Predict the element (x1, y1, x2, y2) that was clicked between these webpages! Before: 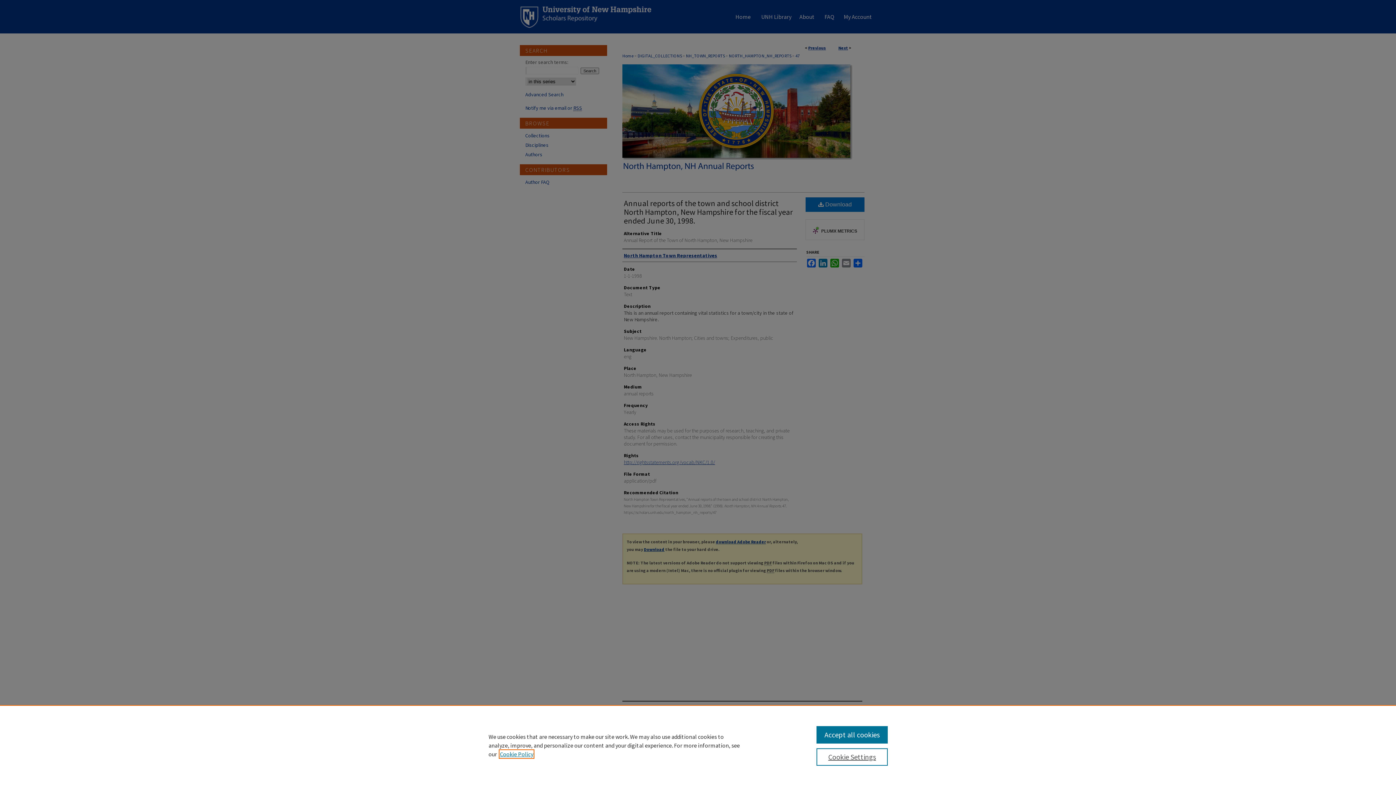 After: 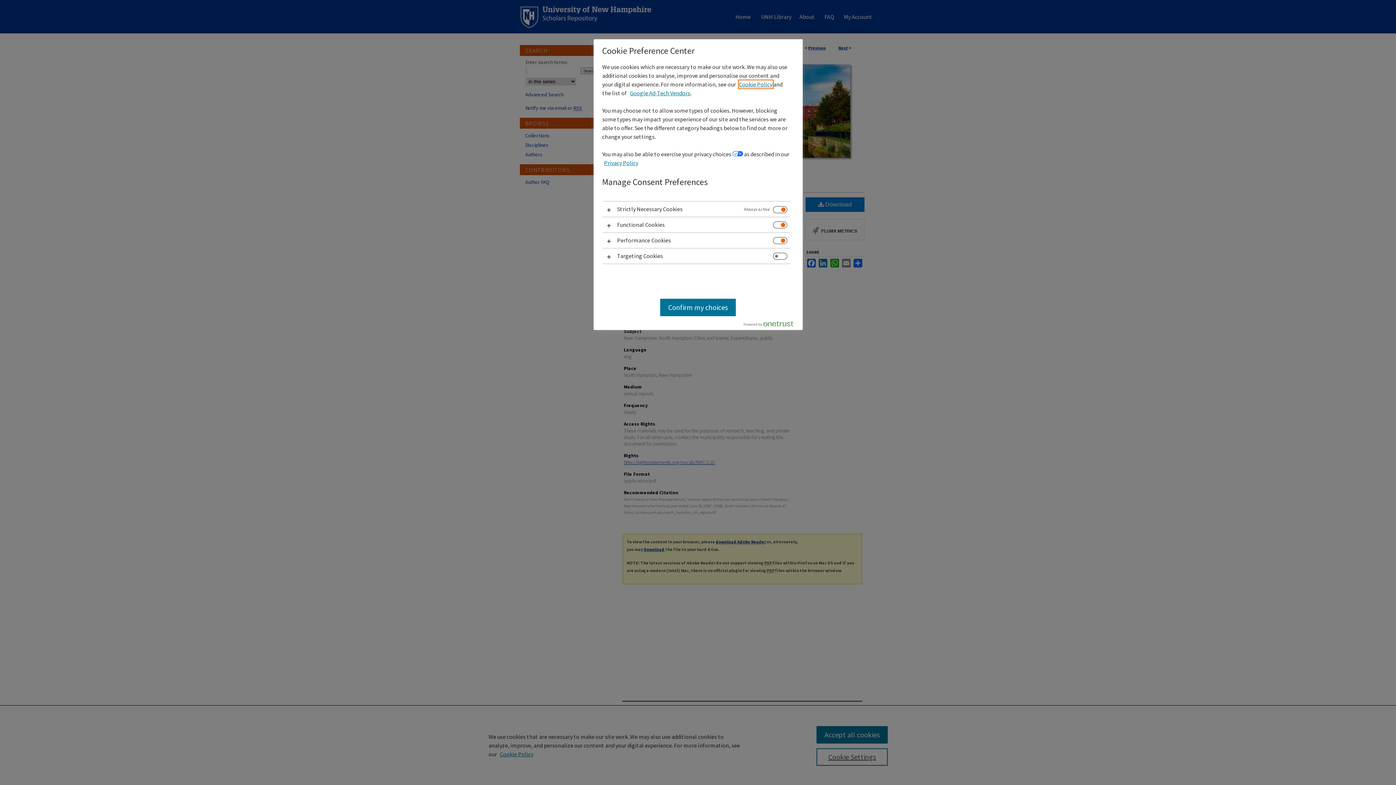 Action: bbox: (816, 748, 887, 766) label: Cookie Settings